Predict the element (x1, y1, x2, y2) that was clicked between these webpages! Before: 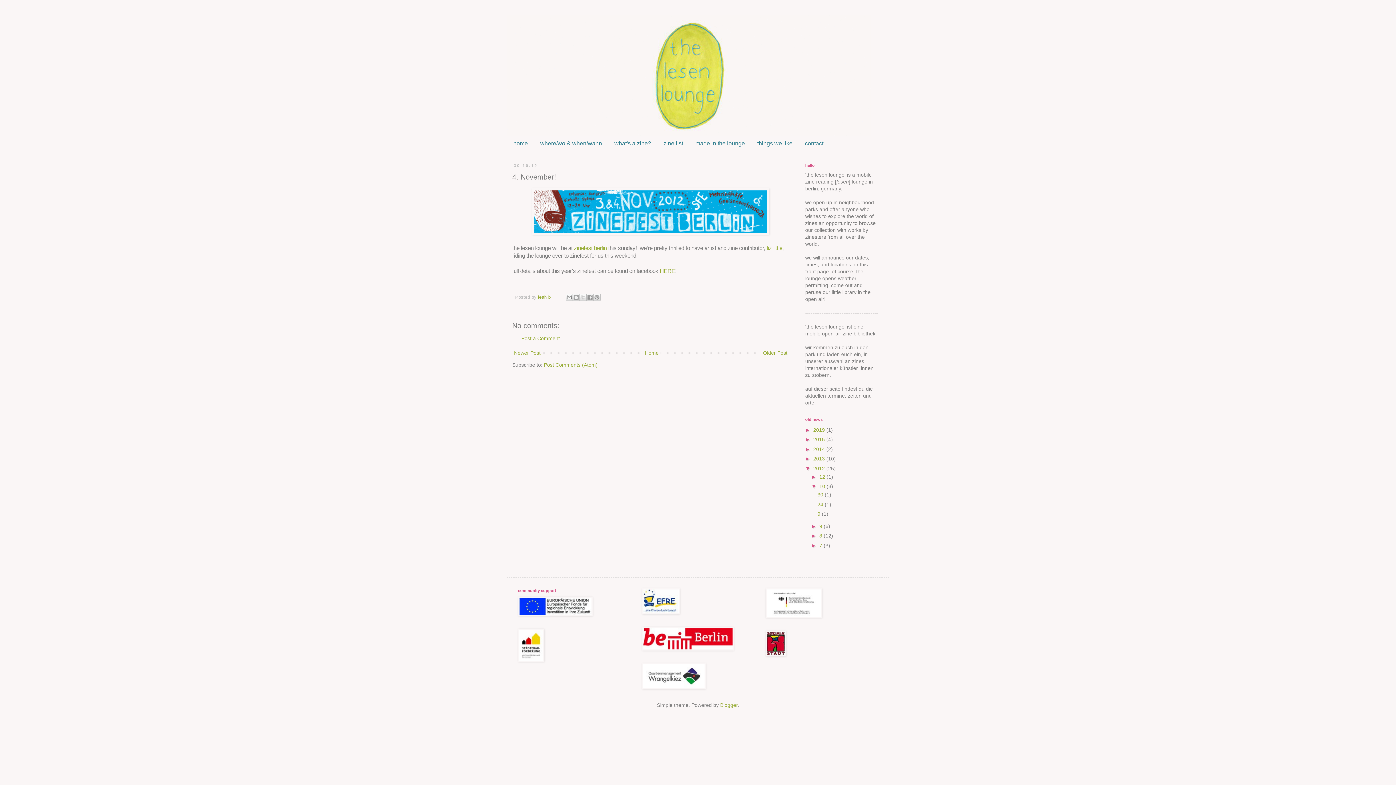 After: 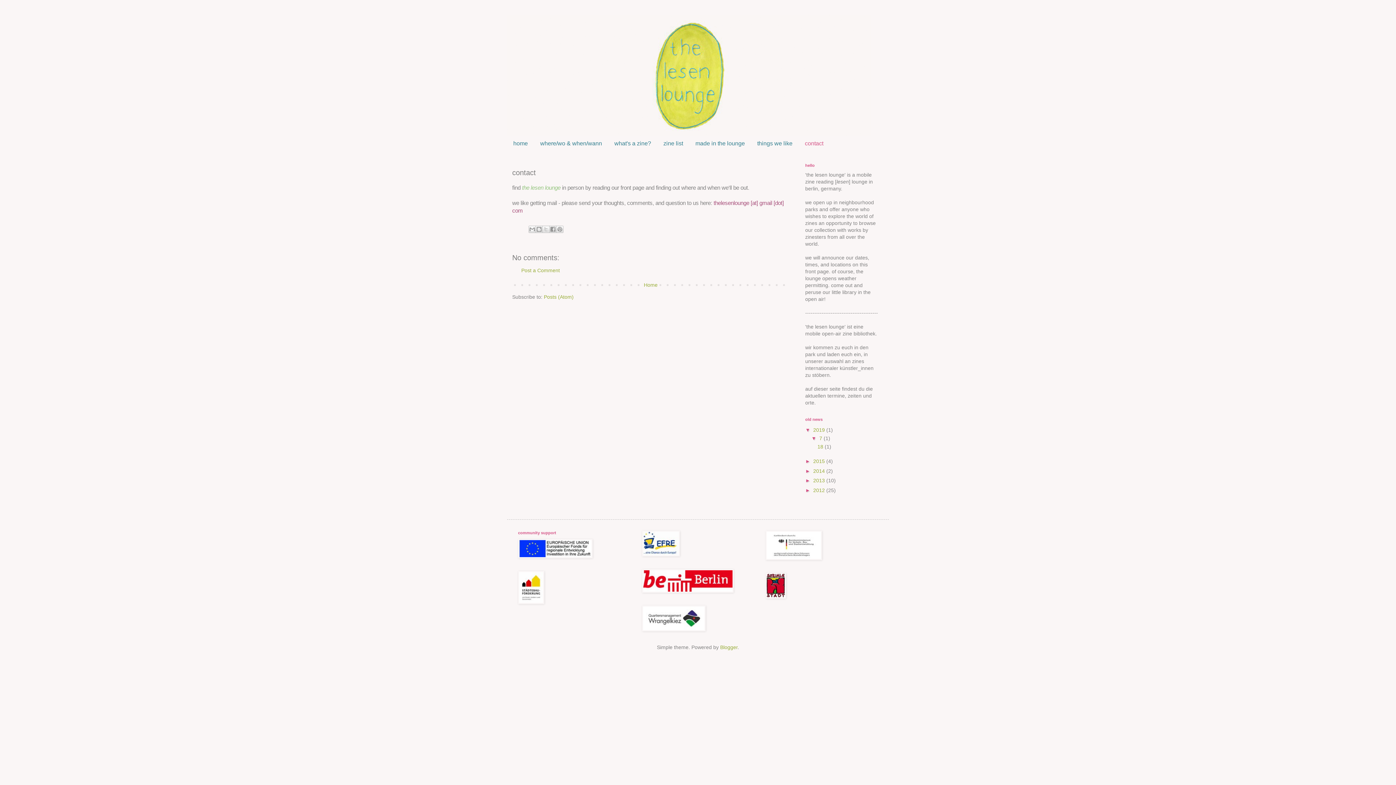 Action: label: contact bbox: (798, 136, 829, 150)